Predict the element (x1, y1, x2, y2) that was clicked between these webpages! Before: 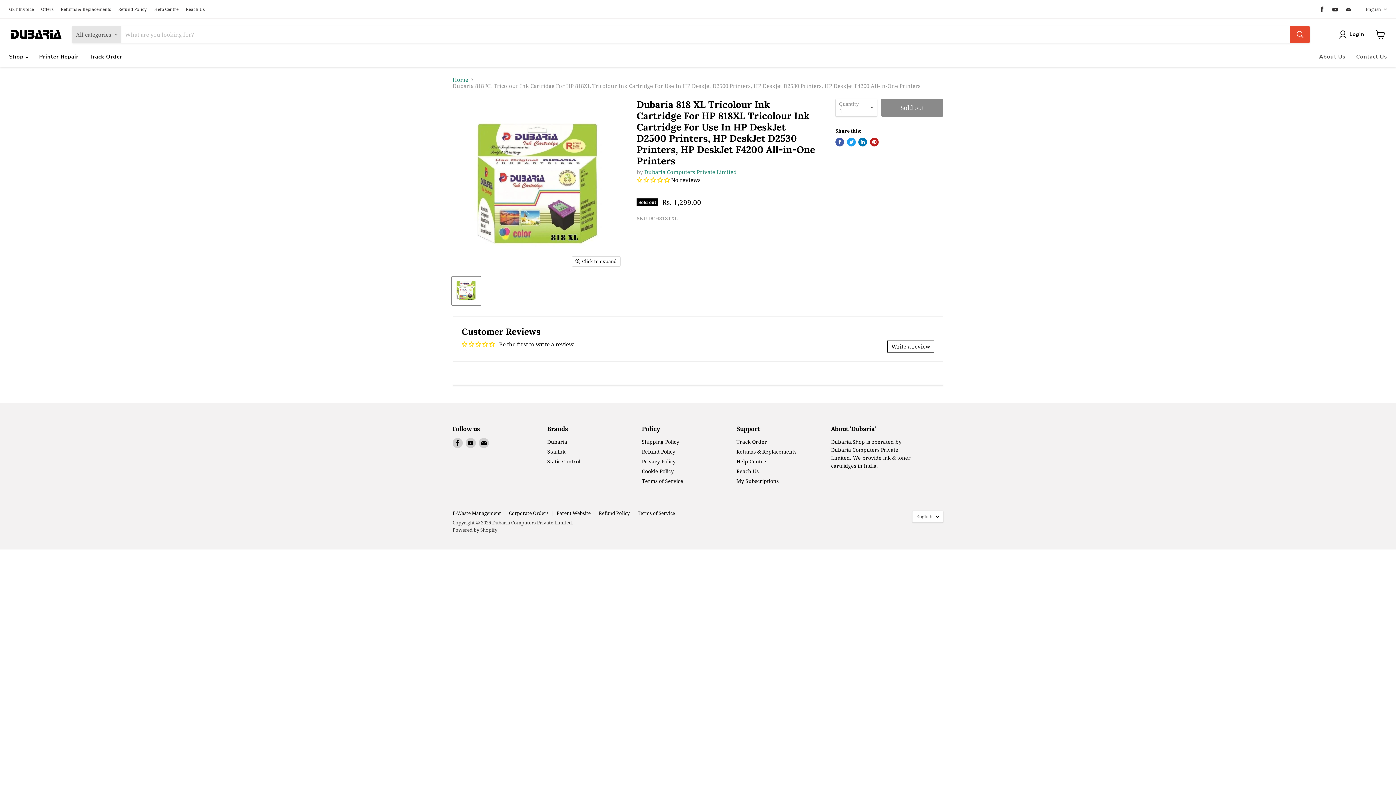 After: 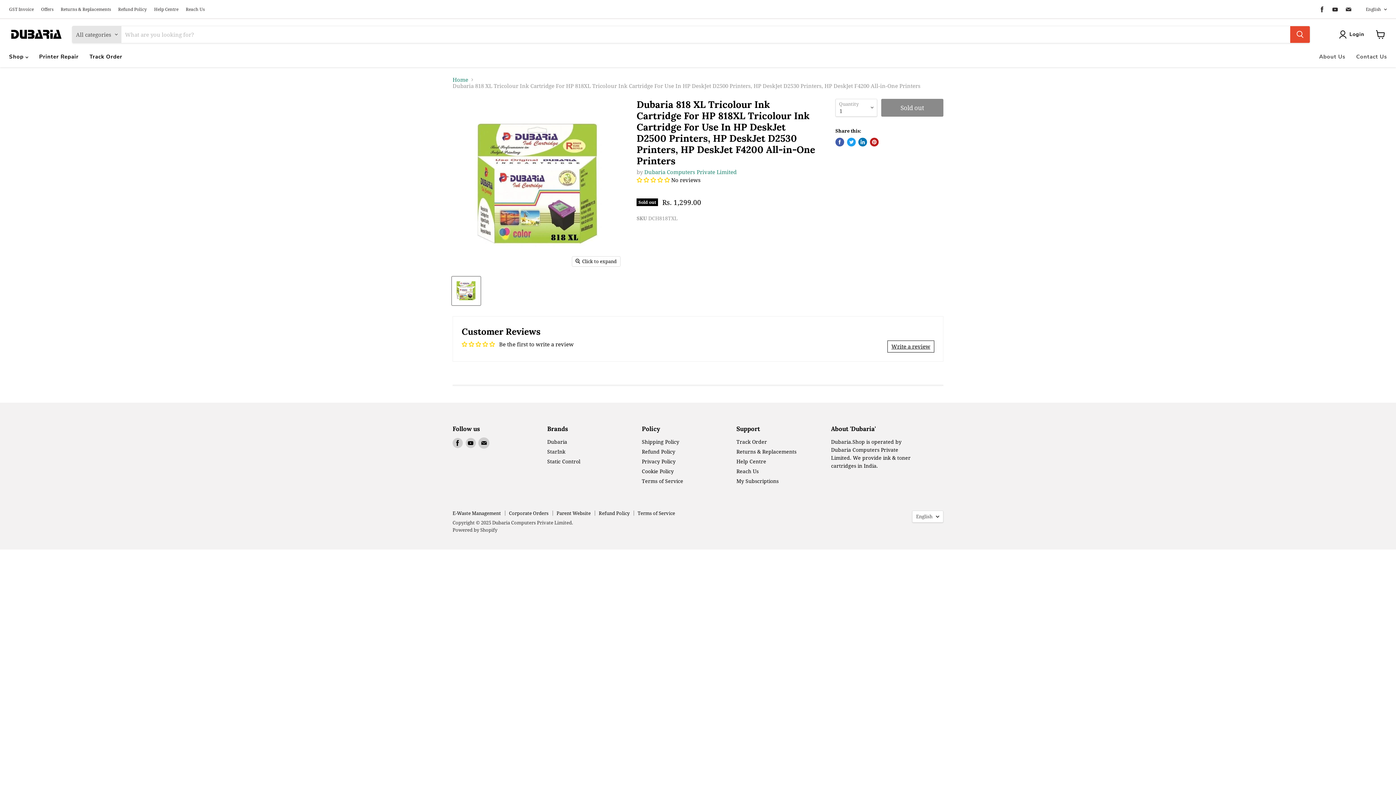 Action: bbox: (478, 438, 489, 448) label: Find us on Email